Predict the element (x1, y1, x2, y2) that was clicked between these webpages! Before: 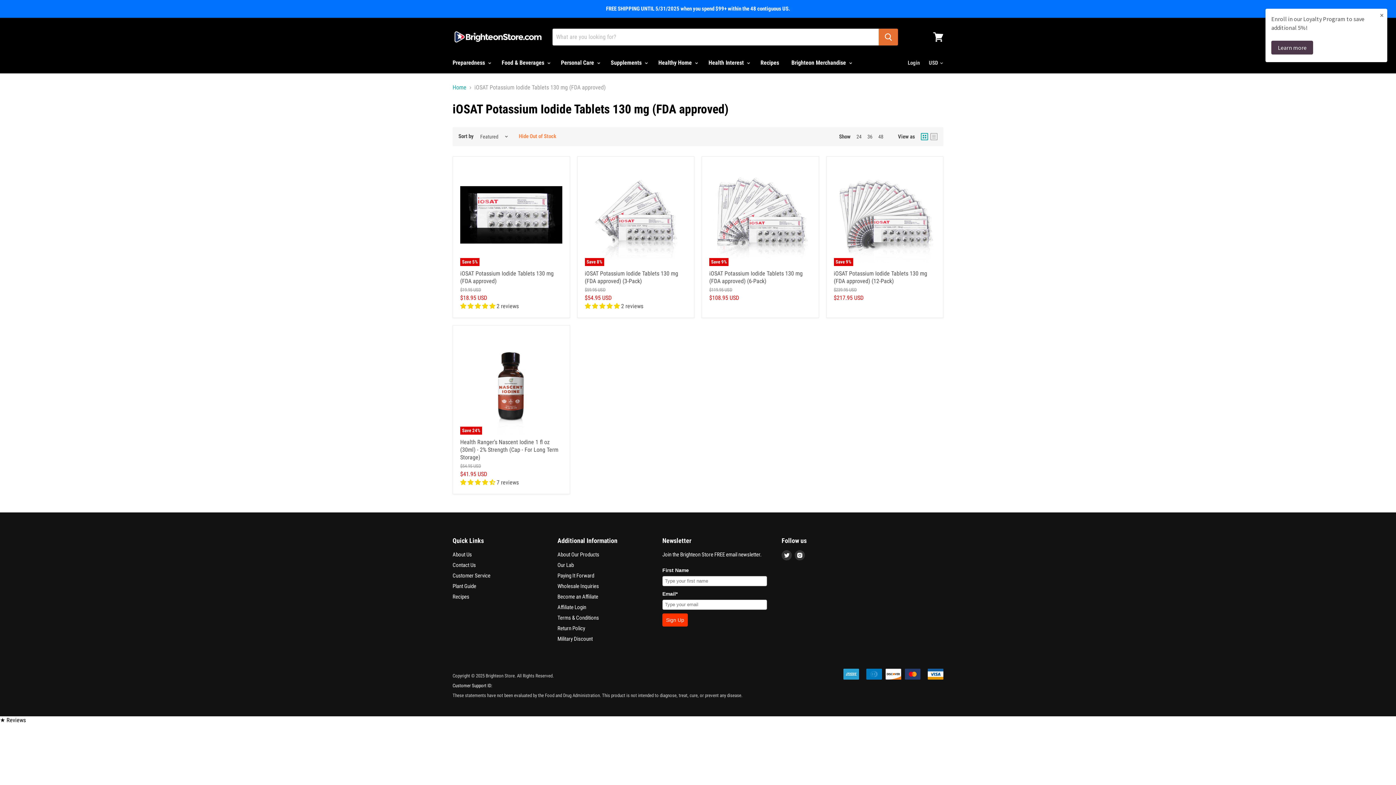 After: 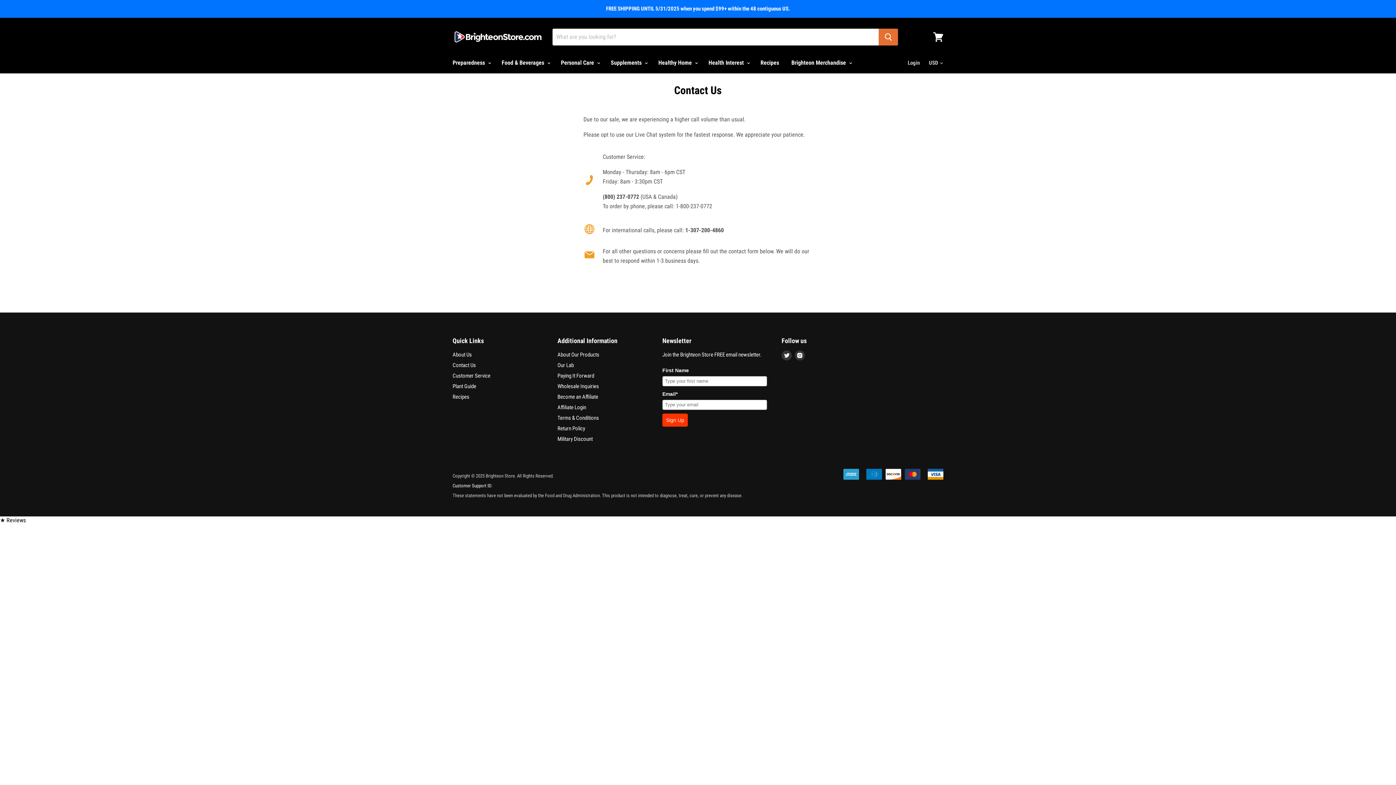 Action: label: Contact Us bbox: (452, 562, 476, 568)